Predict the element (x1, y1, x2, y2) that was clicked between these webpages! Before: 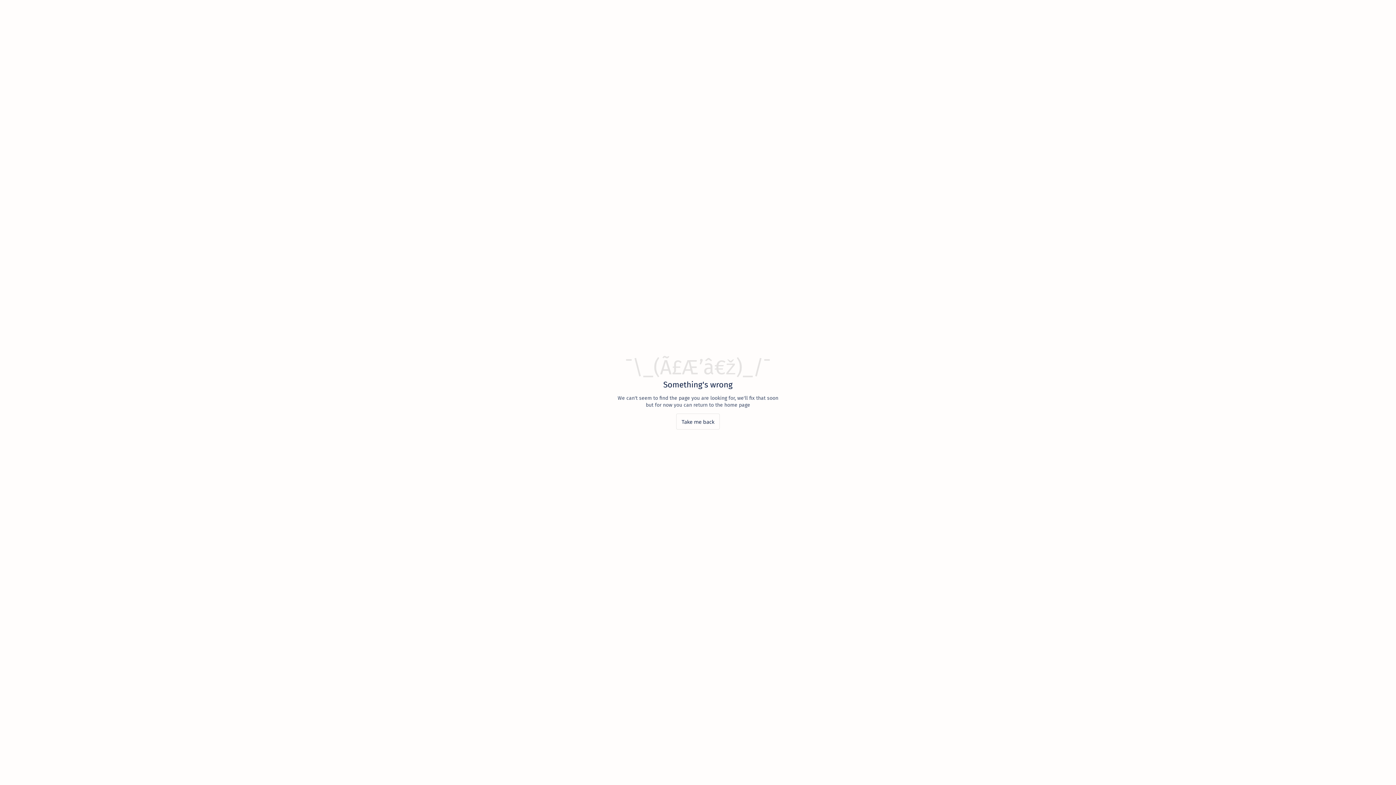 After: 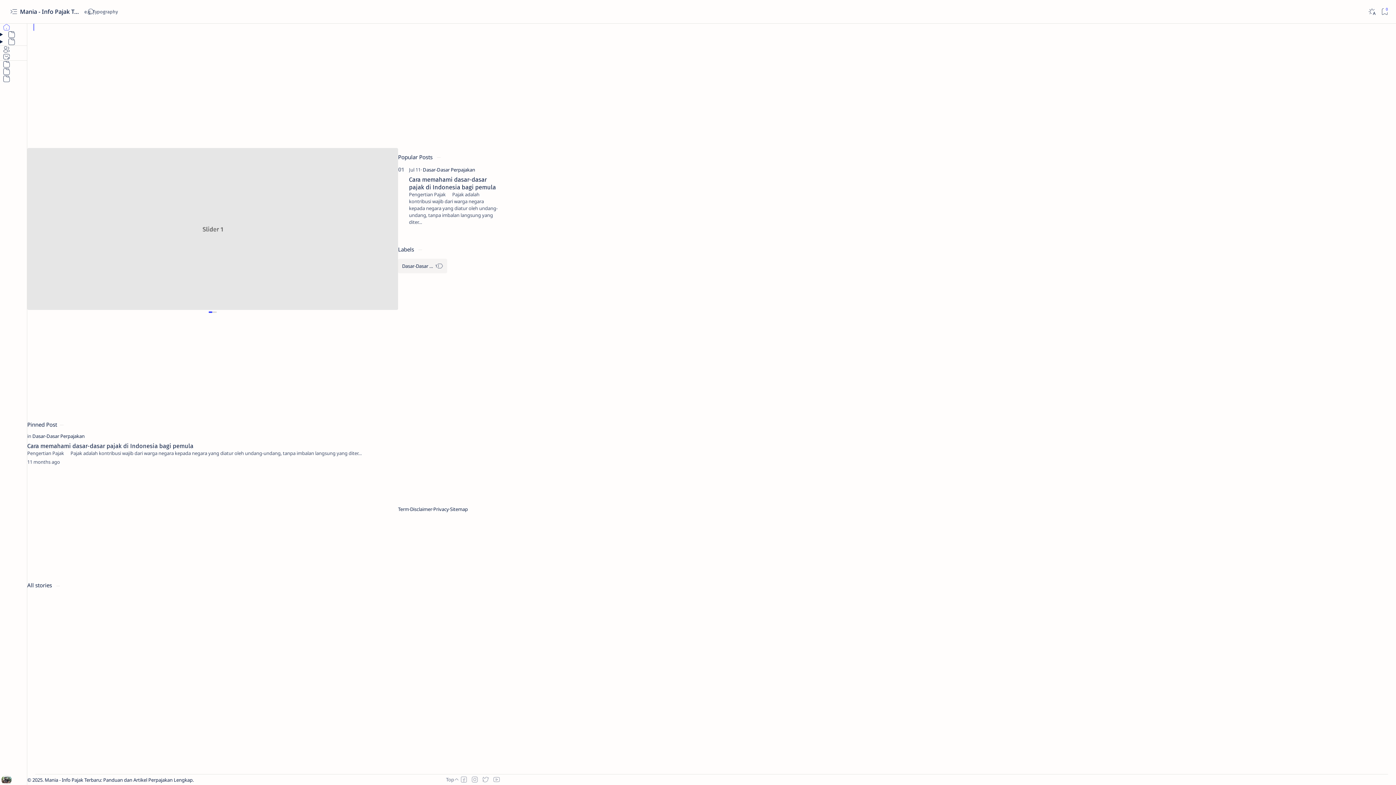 Action: bbox: (676, 413, 720, 429) label: Take me back